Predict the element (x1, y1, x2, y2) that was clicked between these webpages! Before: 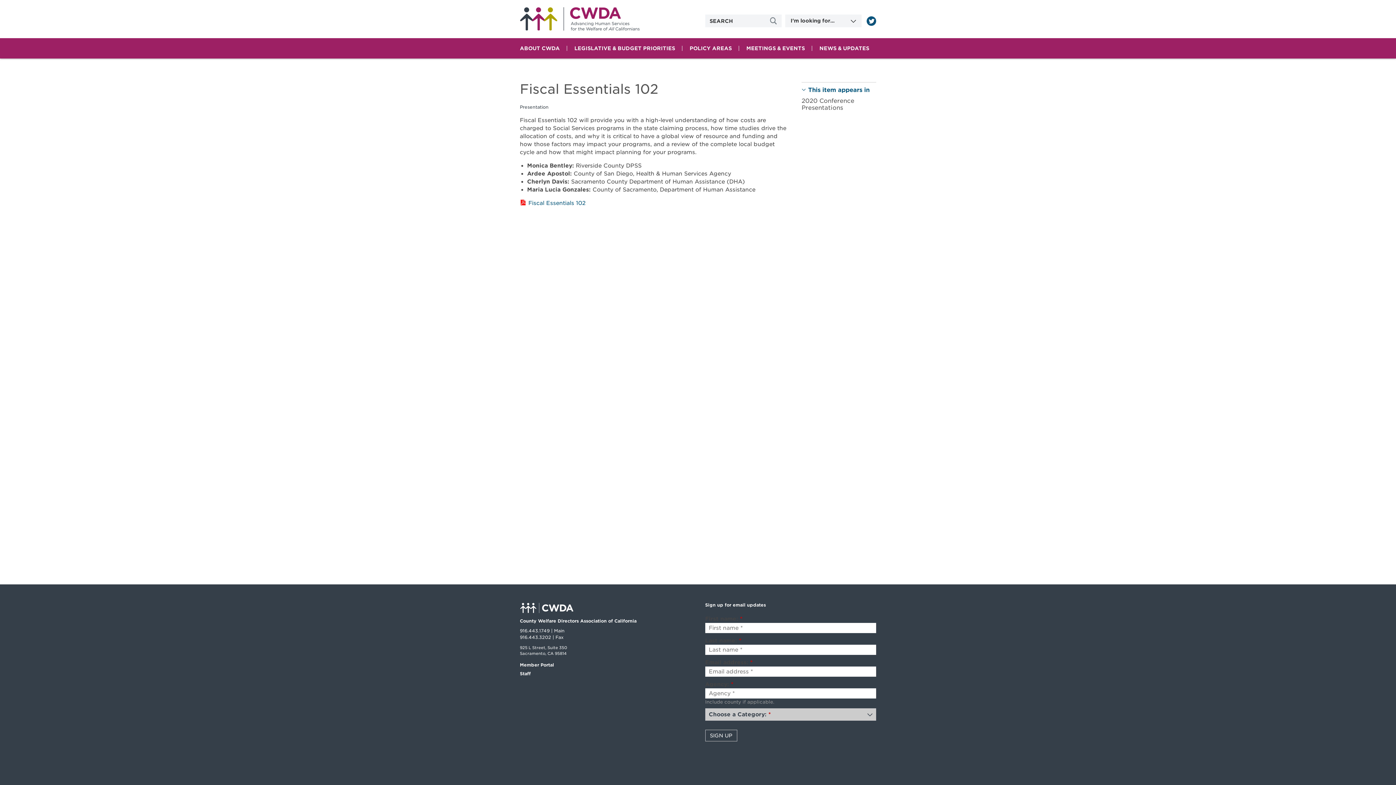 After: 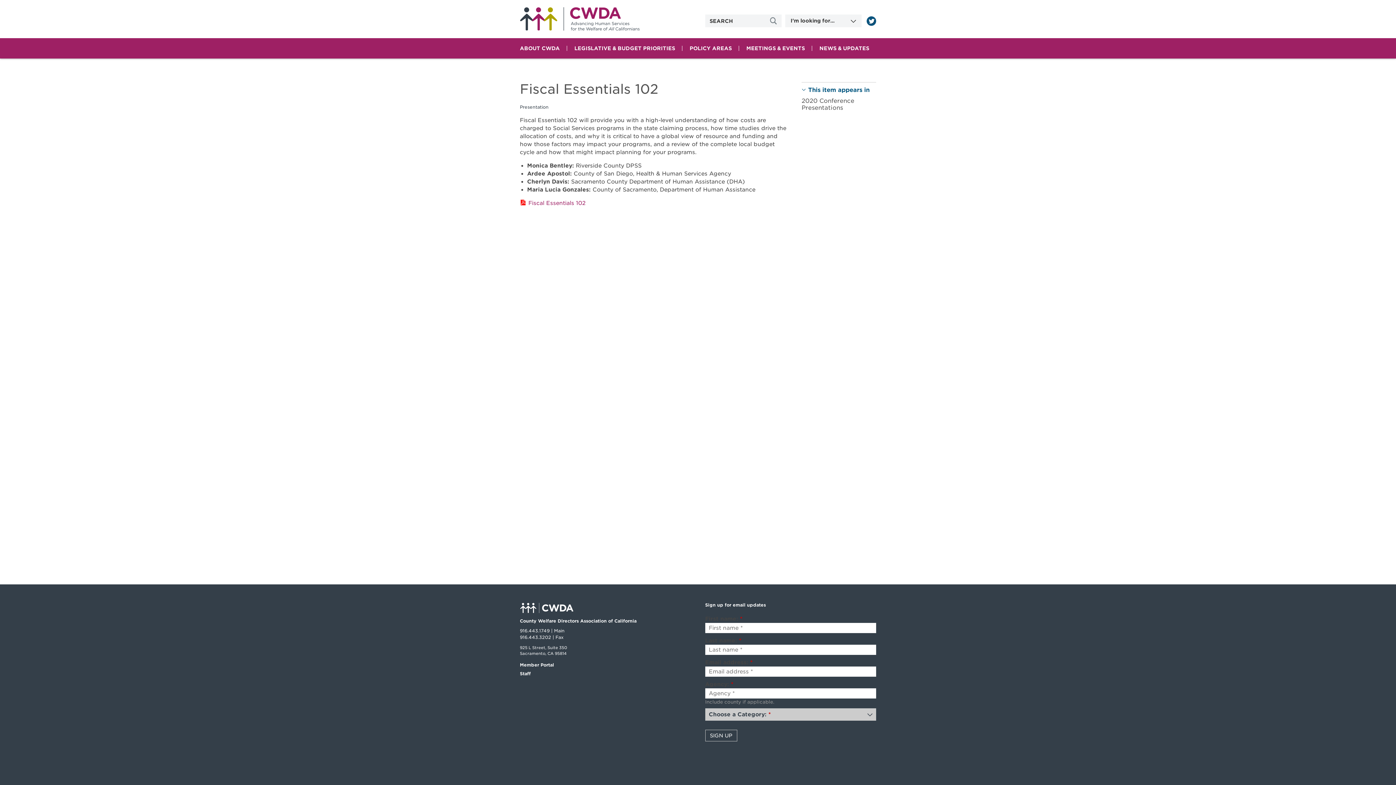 Action: label: Fiscal Essentials 102 bbox: (520, 200, 585, 206)